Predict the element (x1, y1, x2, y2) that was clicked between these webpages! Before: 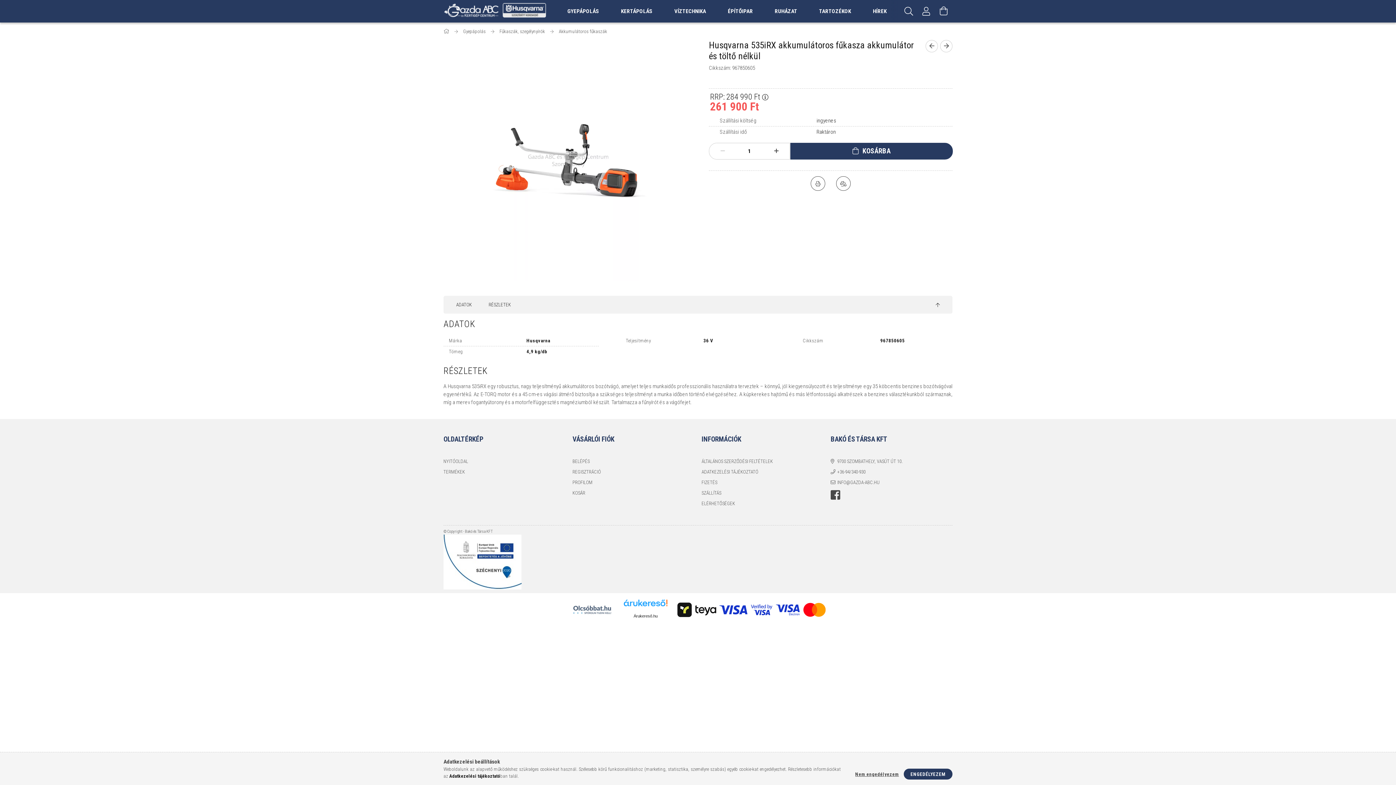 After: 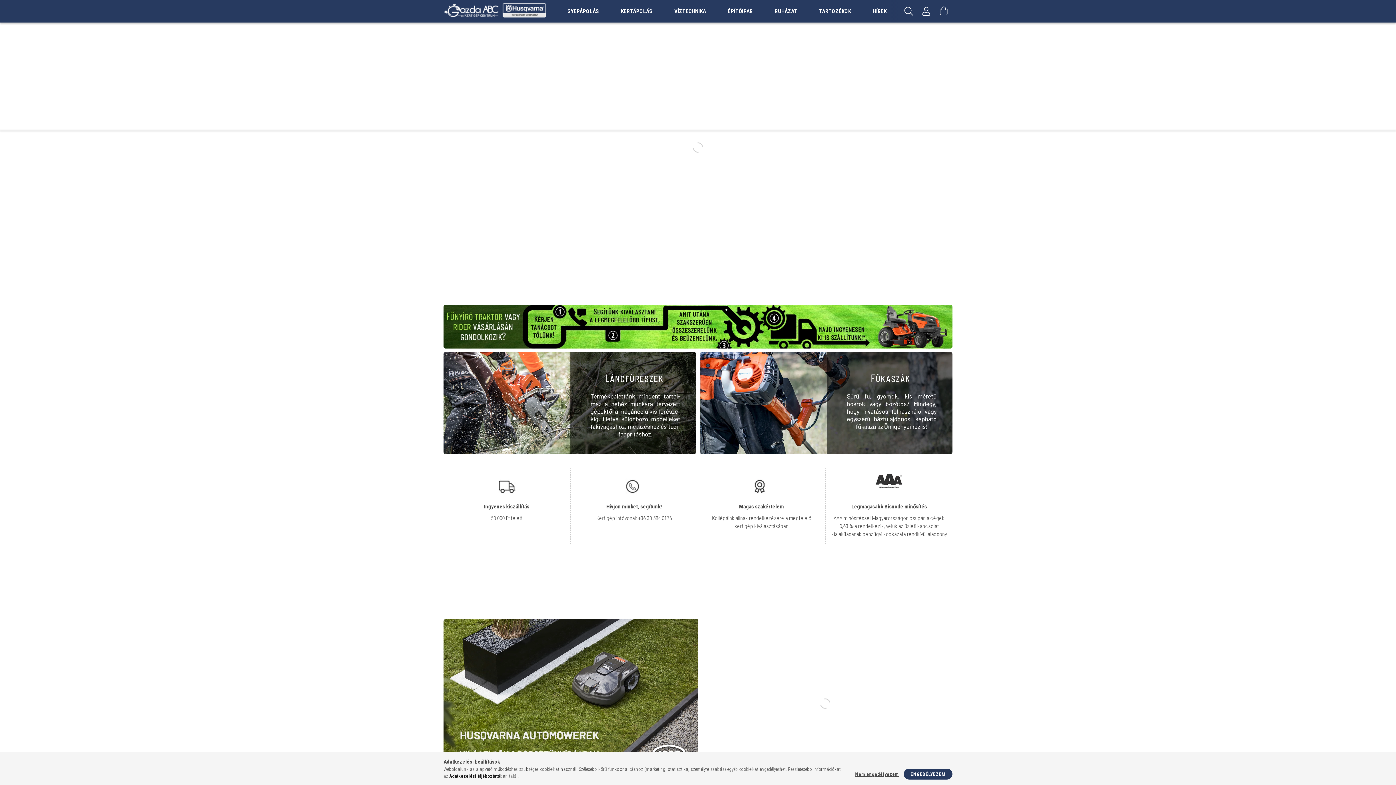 Action: label: NYITÓOLDAL bbox: (443, 458, 468, 465)